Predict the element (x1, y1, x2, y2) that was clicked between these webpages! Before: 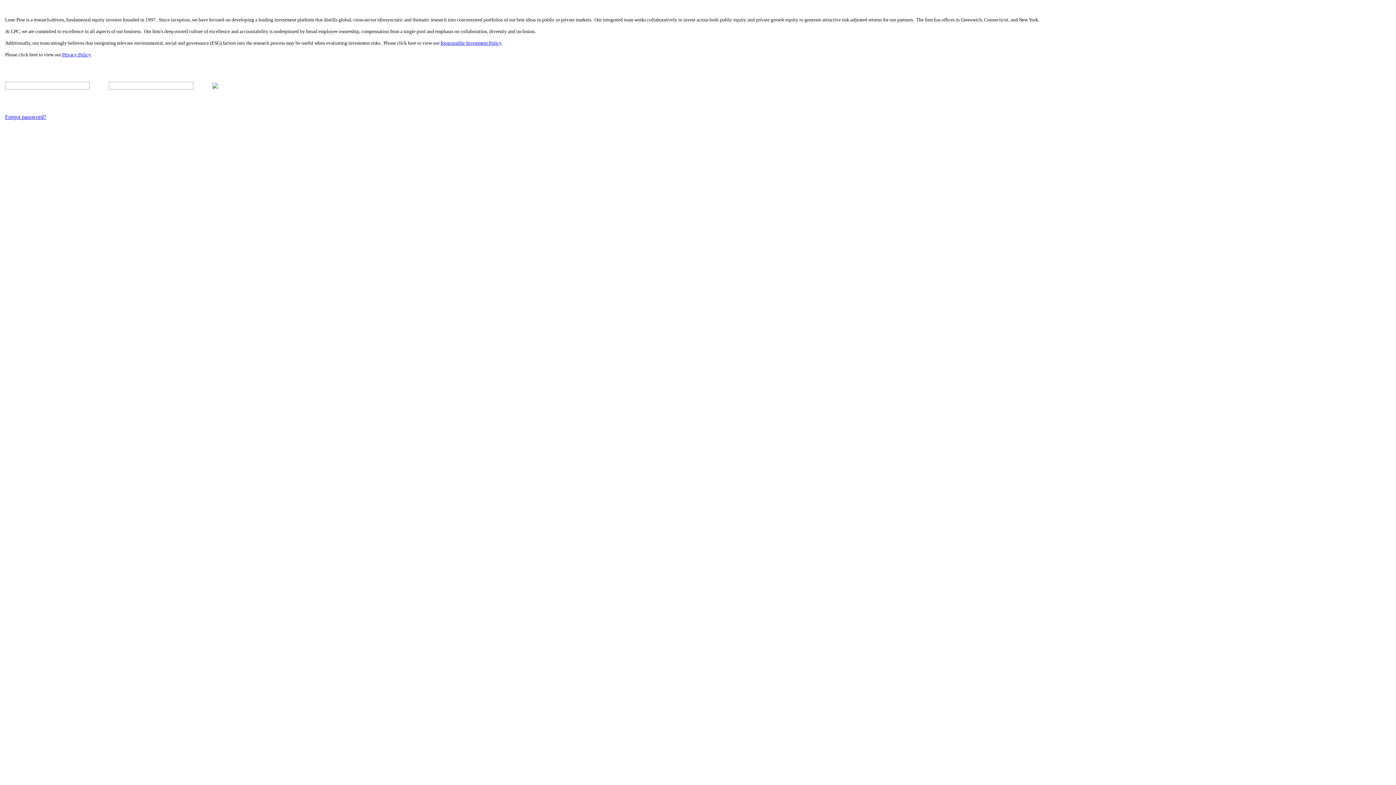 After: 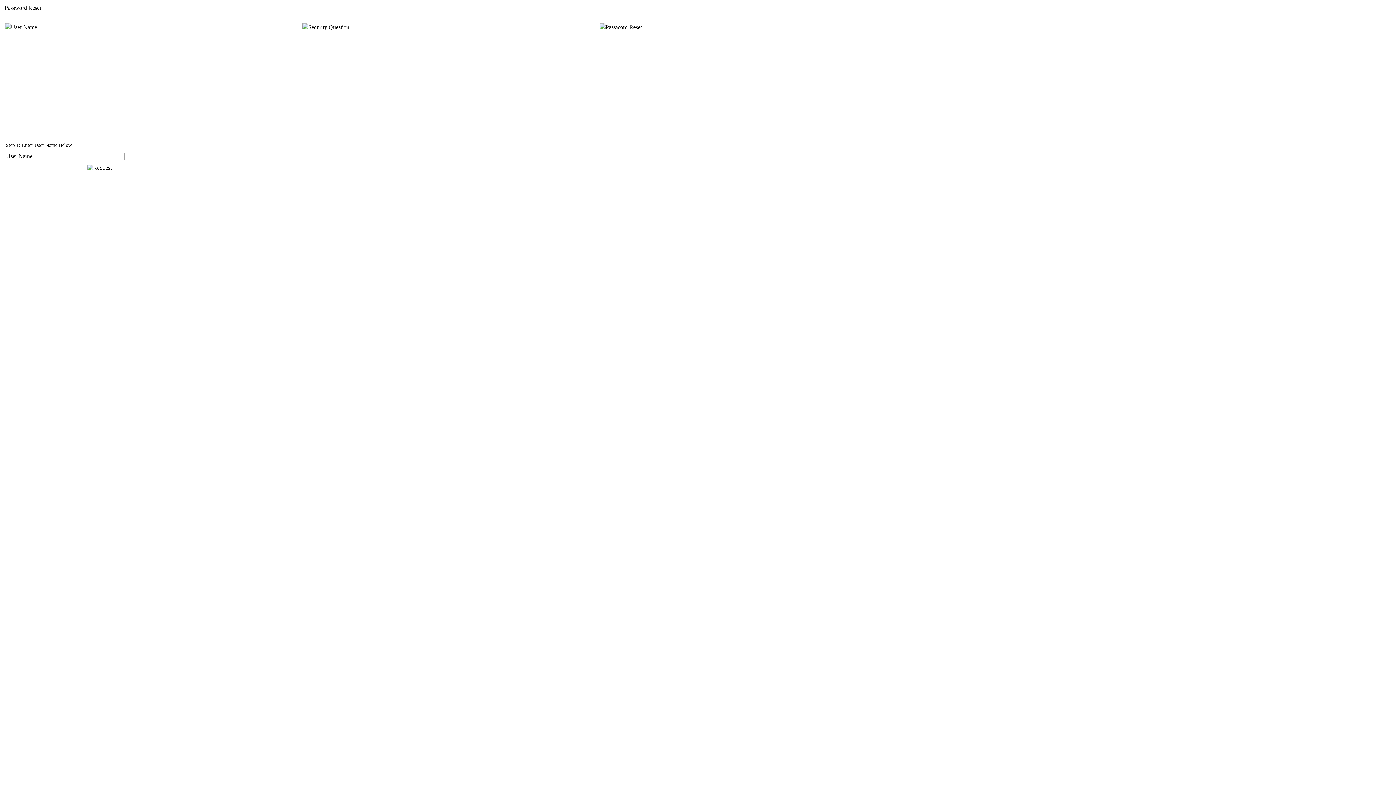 Action: bbox: (5, 113, 46, 120) label: Forgot password?